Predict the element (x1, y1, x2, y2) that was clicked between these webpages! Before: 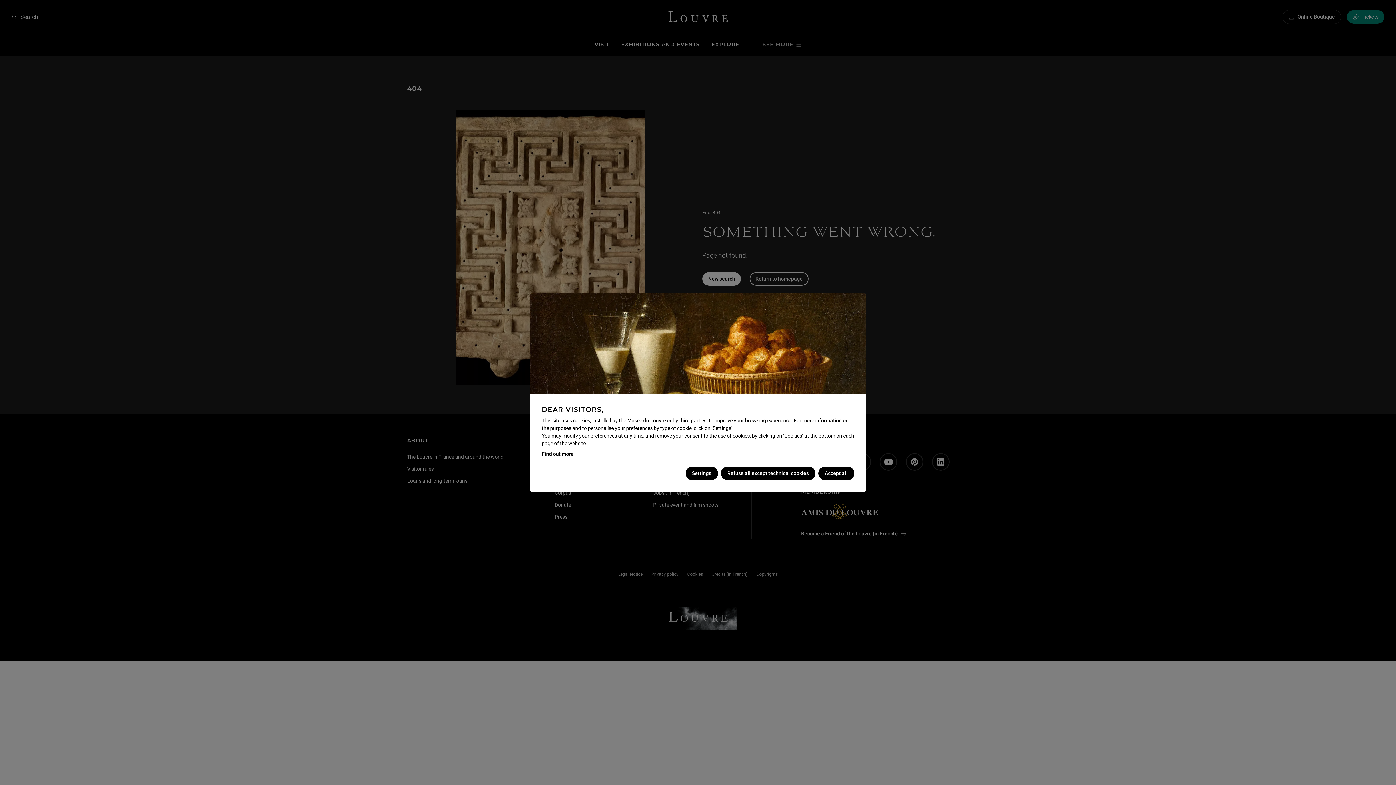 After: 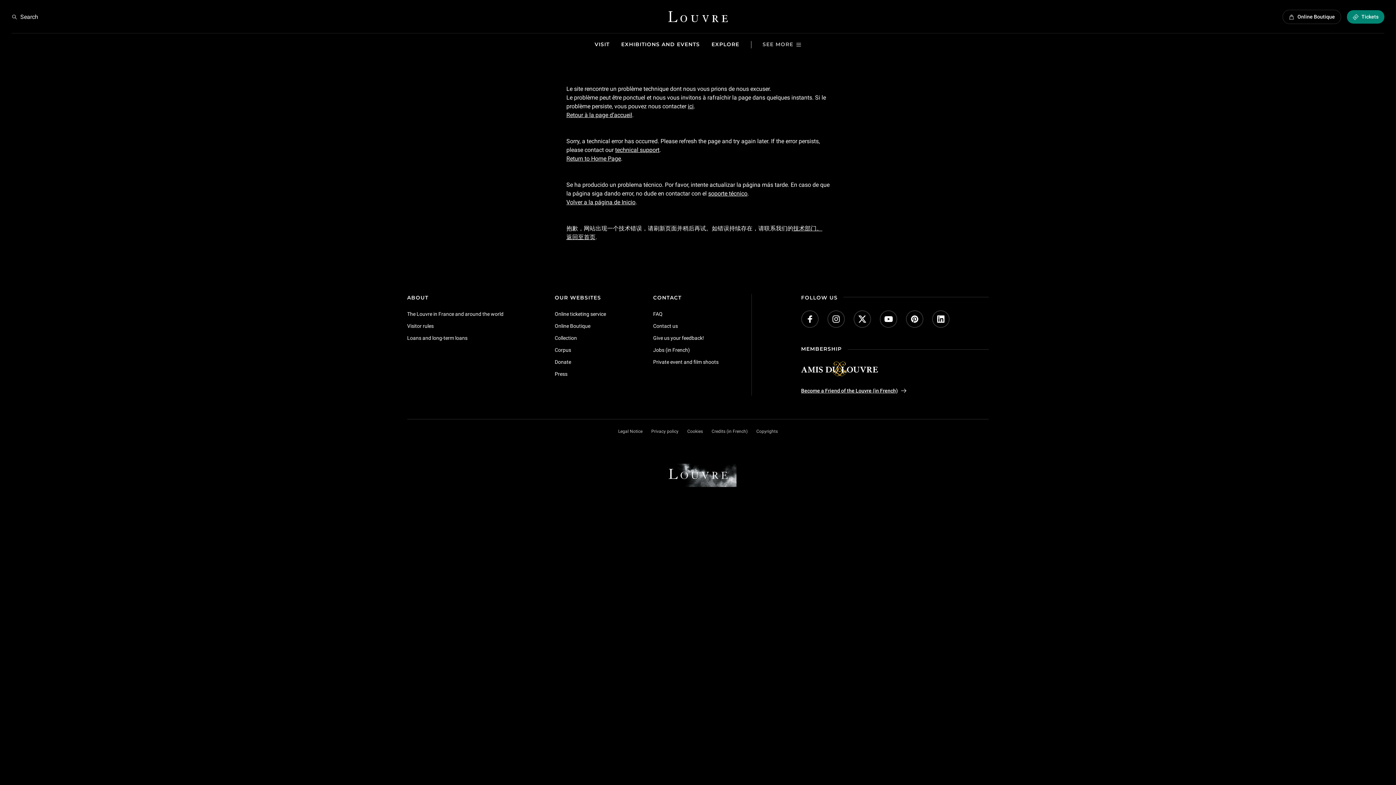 Action: bbox: (541, 450, 573, 458) label: Find out more